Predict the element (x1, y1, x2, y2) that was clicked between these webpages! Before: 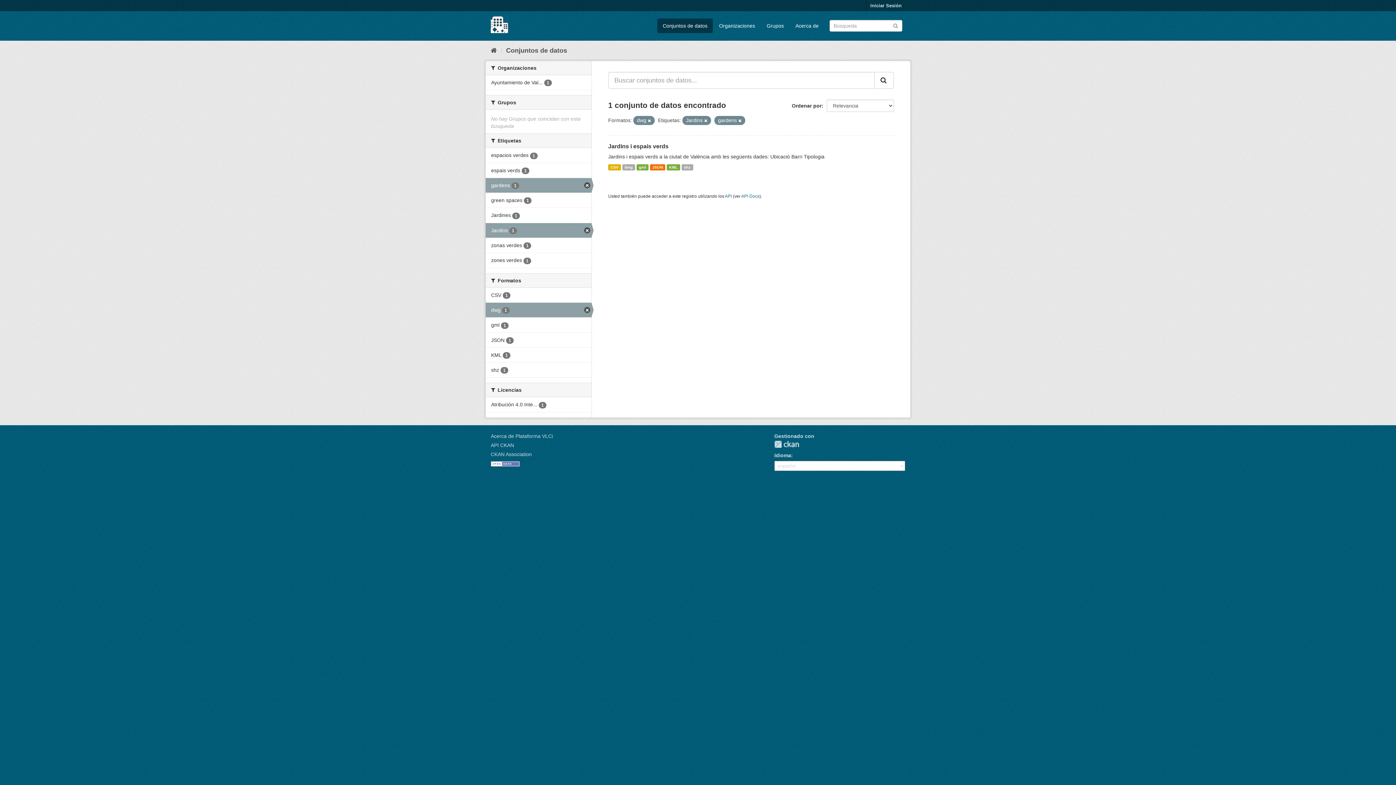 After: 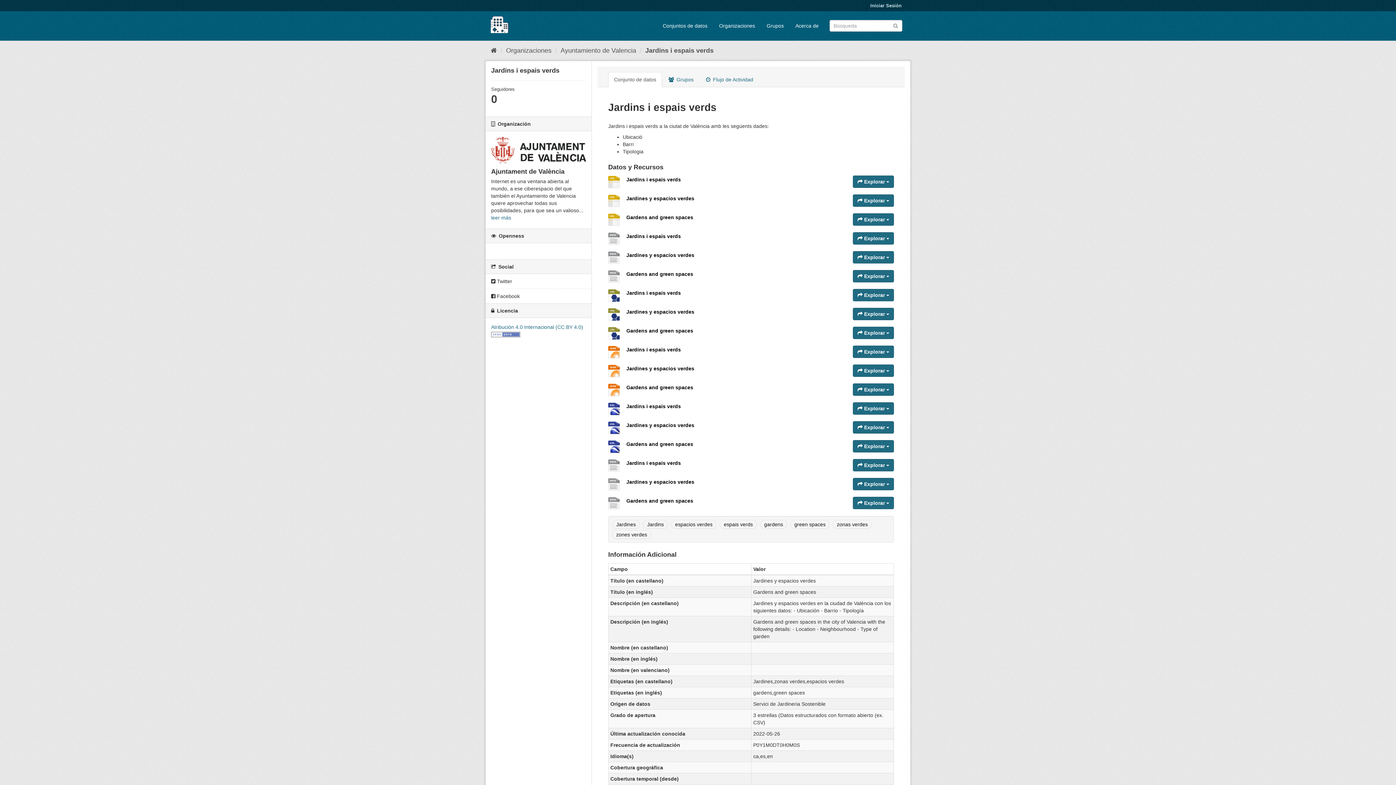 Action: bbox: (608, 143, 668, 149) label: Jardins i espais verds